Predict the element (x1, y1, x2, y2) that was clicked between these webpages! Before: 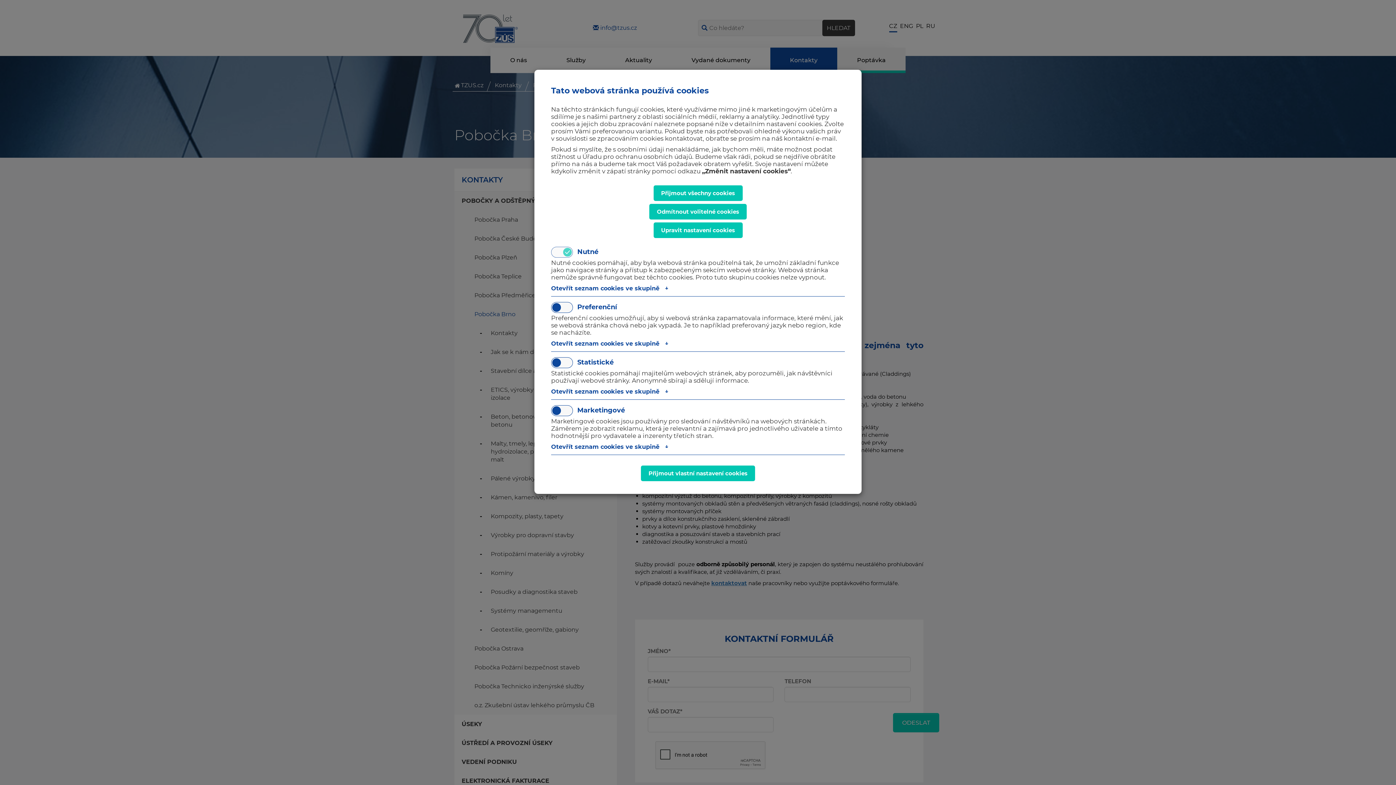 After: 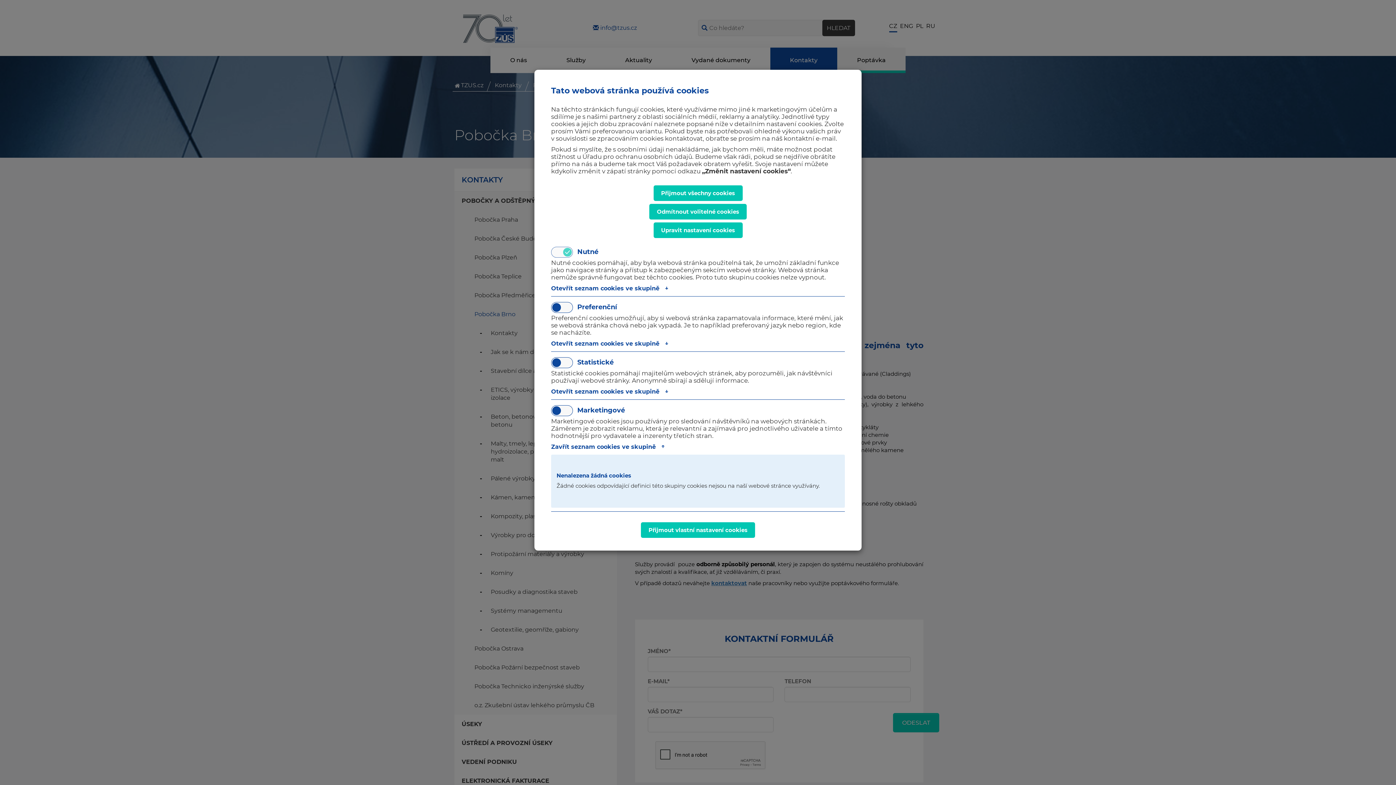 Action: bbox: (551, 443, 668, 454) label: Otevřít seznam cookies ve skupině ↓
Zavřít seznam cookies ve skupině ↑